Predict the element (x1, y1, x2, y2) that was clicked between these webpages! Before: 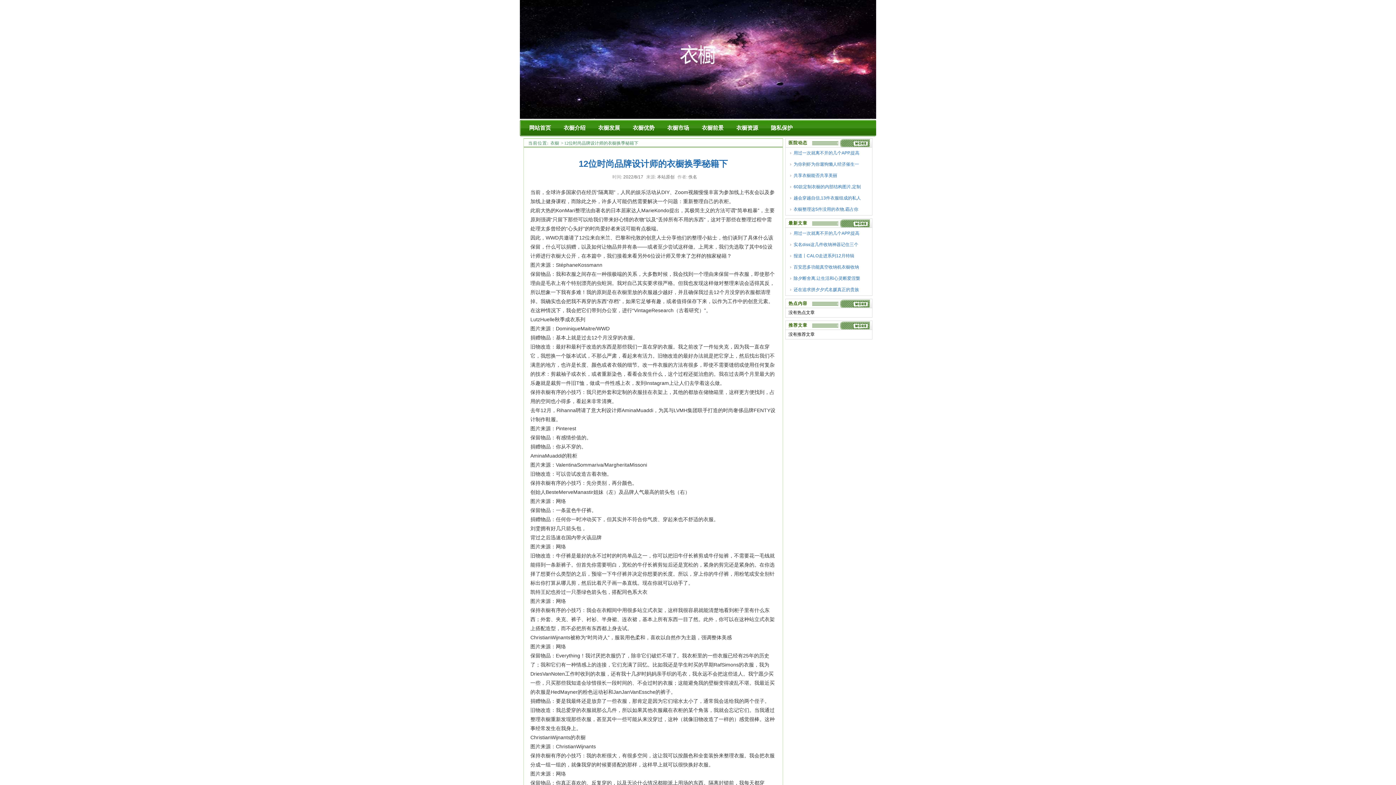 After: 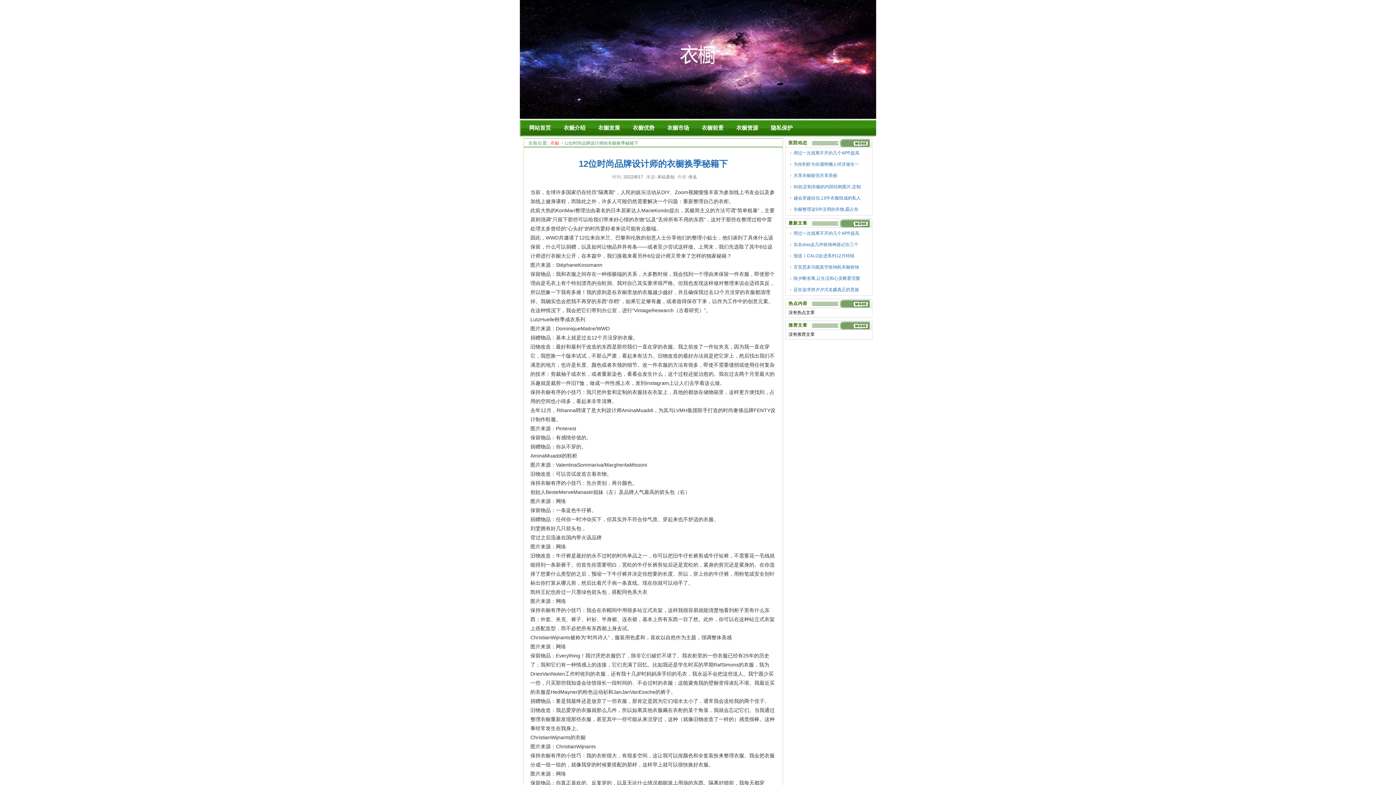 Action: label: 衣橱 bbox: (550, 140, 559, 145)